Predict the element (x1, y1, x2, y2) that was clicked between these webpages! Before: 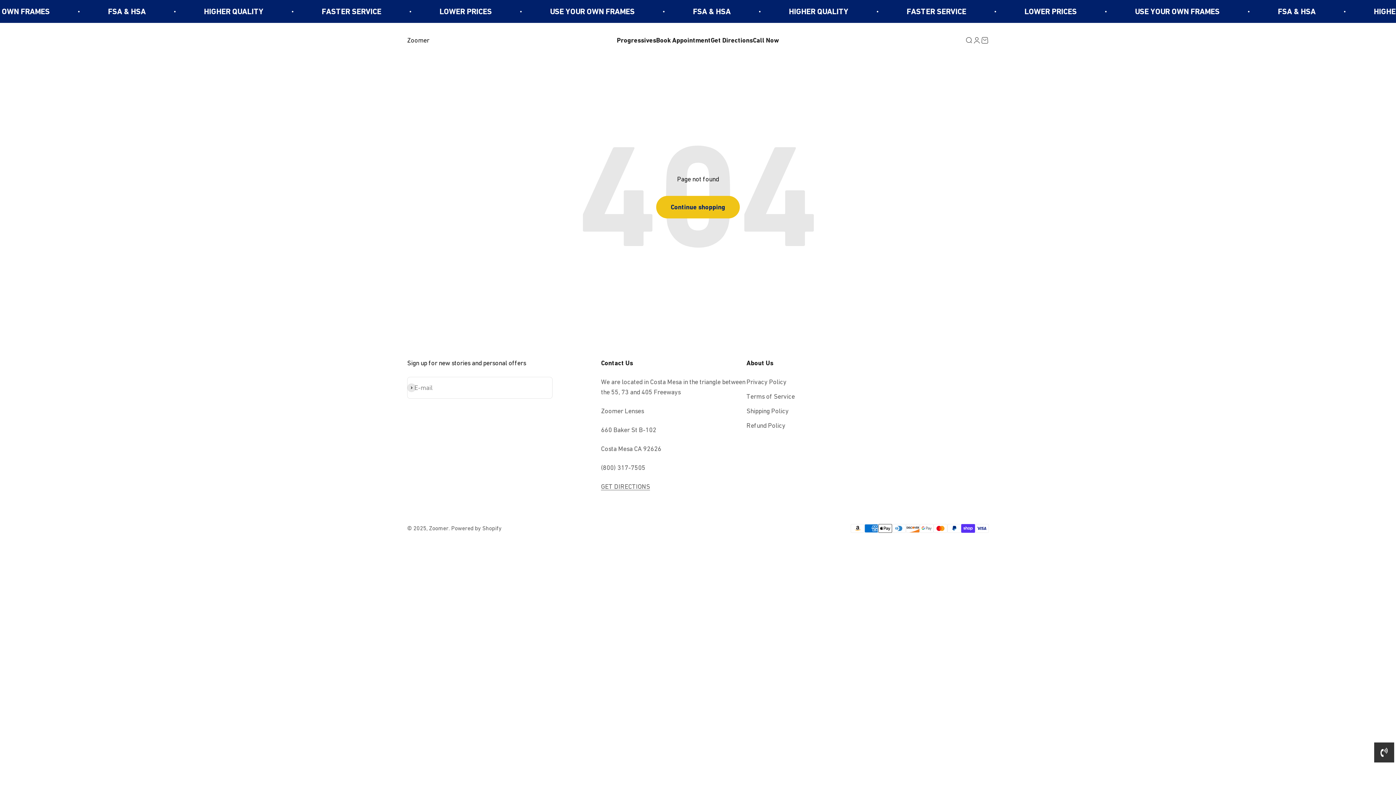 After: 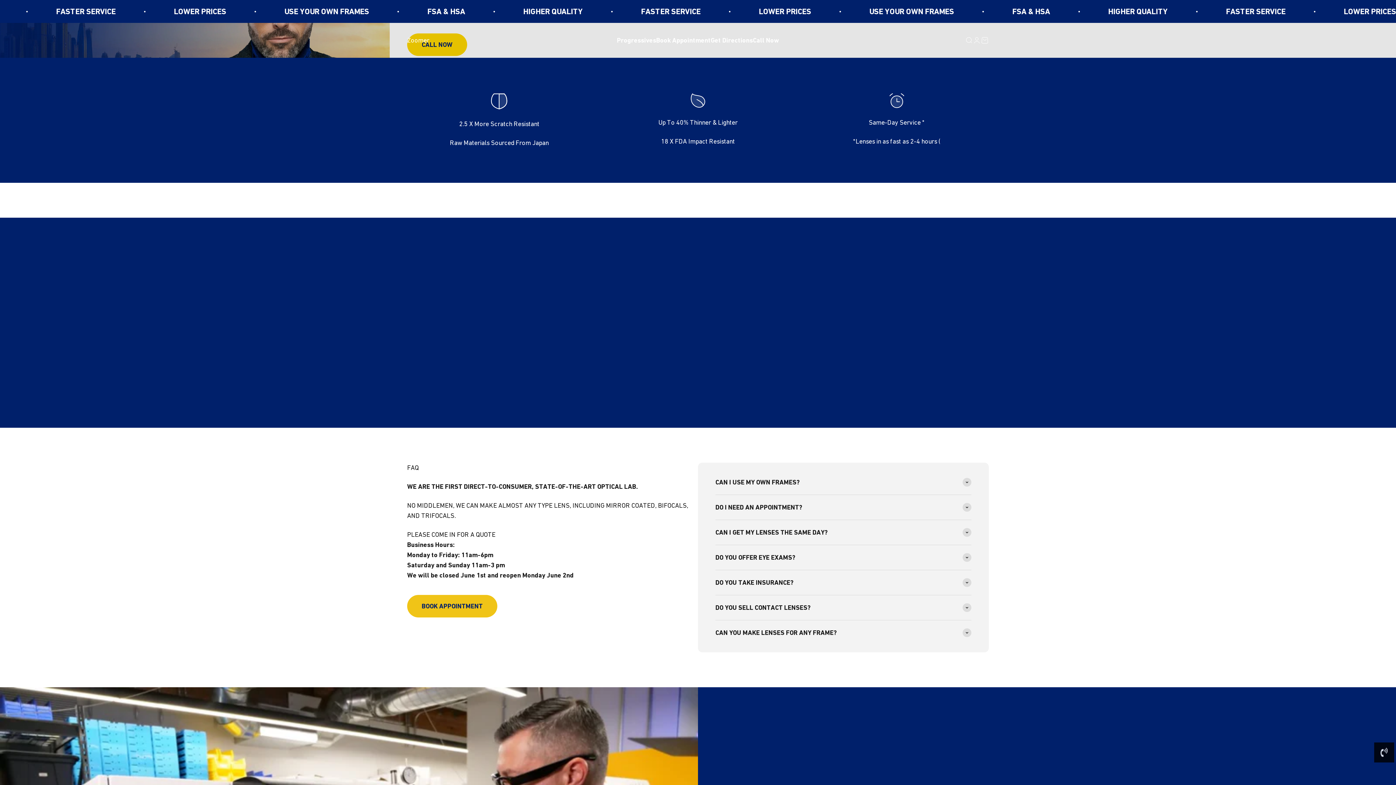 Action: label: Zoomer bbox: (407, 35, 429, 45)